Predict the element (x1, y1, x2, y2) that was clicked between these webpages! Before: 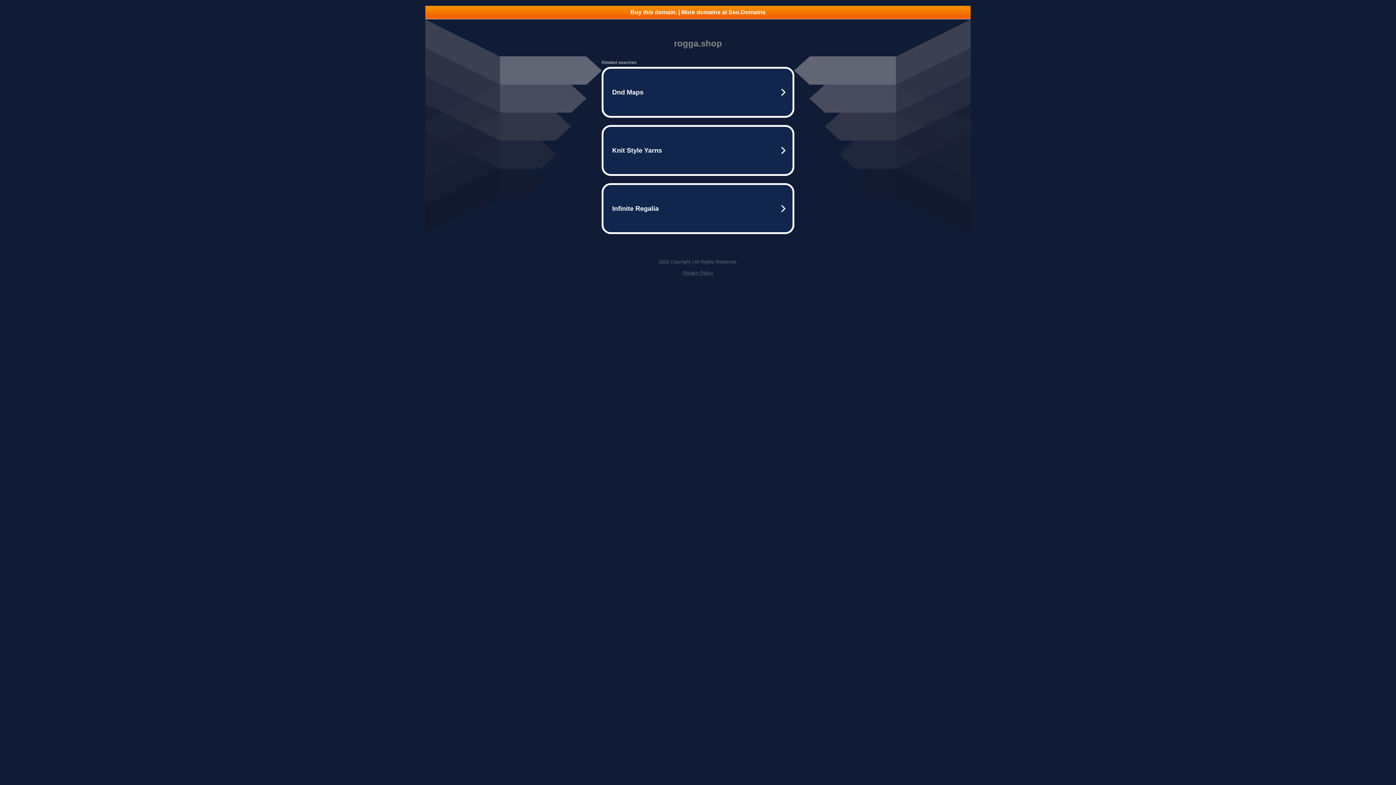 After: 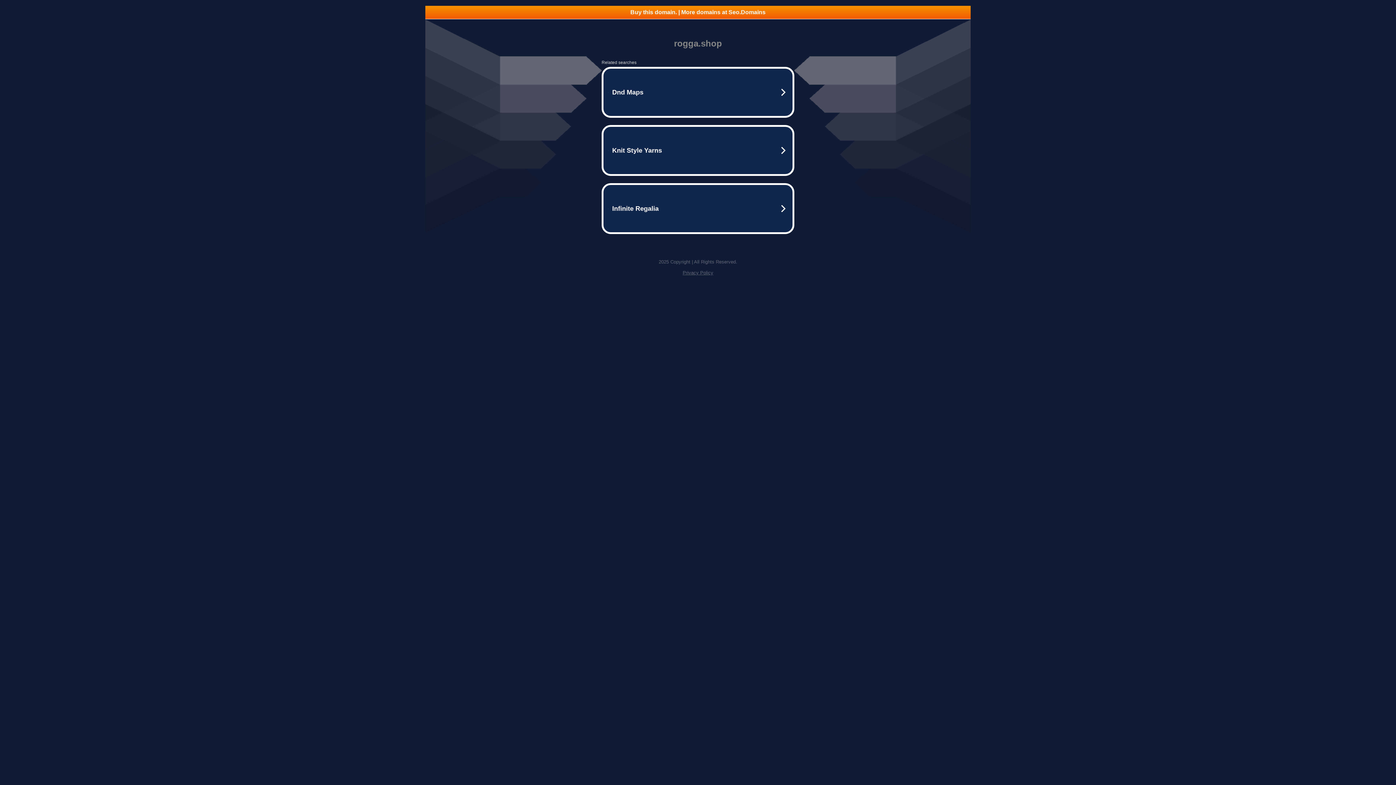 Action: label: Privacy Policy bbox: (682, 270, 713, 275)